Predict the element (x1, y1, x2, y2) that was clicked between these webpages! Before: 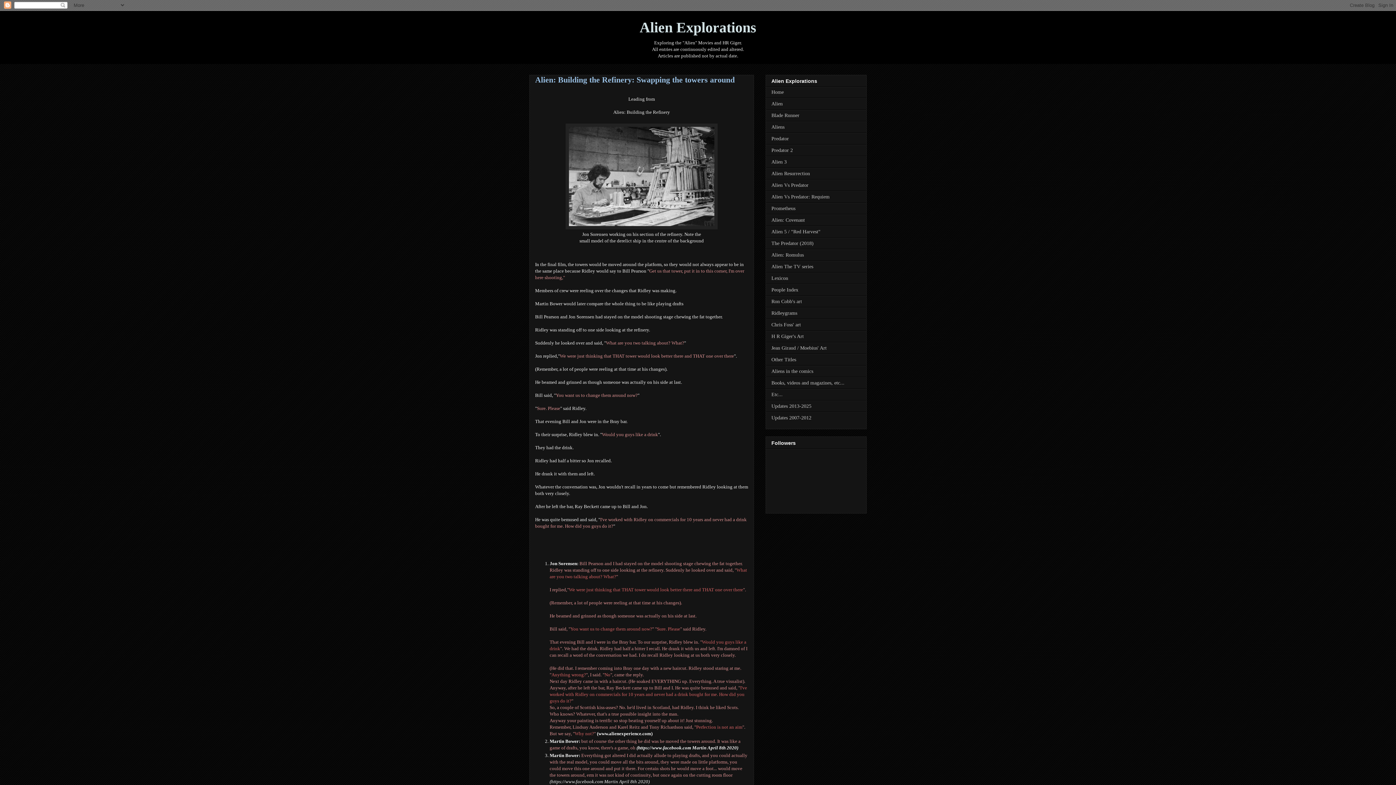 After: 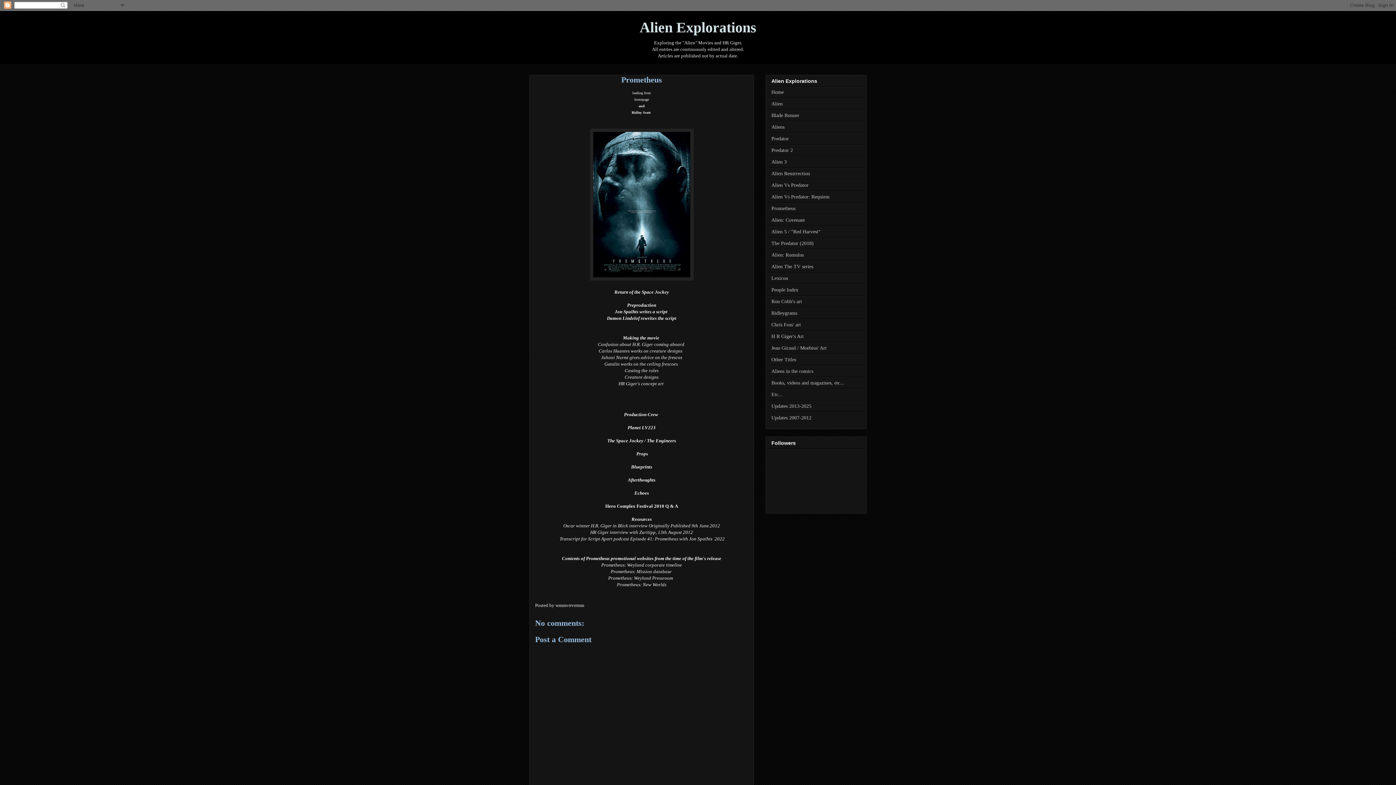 Action: bbox: (771, 205, 795, 211) label: Prometheus